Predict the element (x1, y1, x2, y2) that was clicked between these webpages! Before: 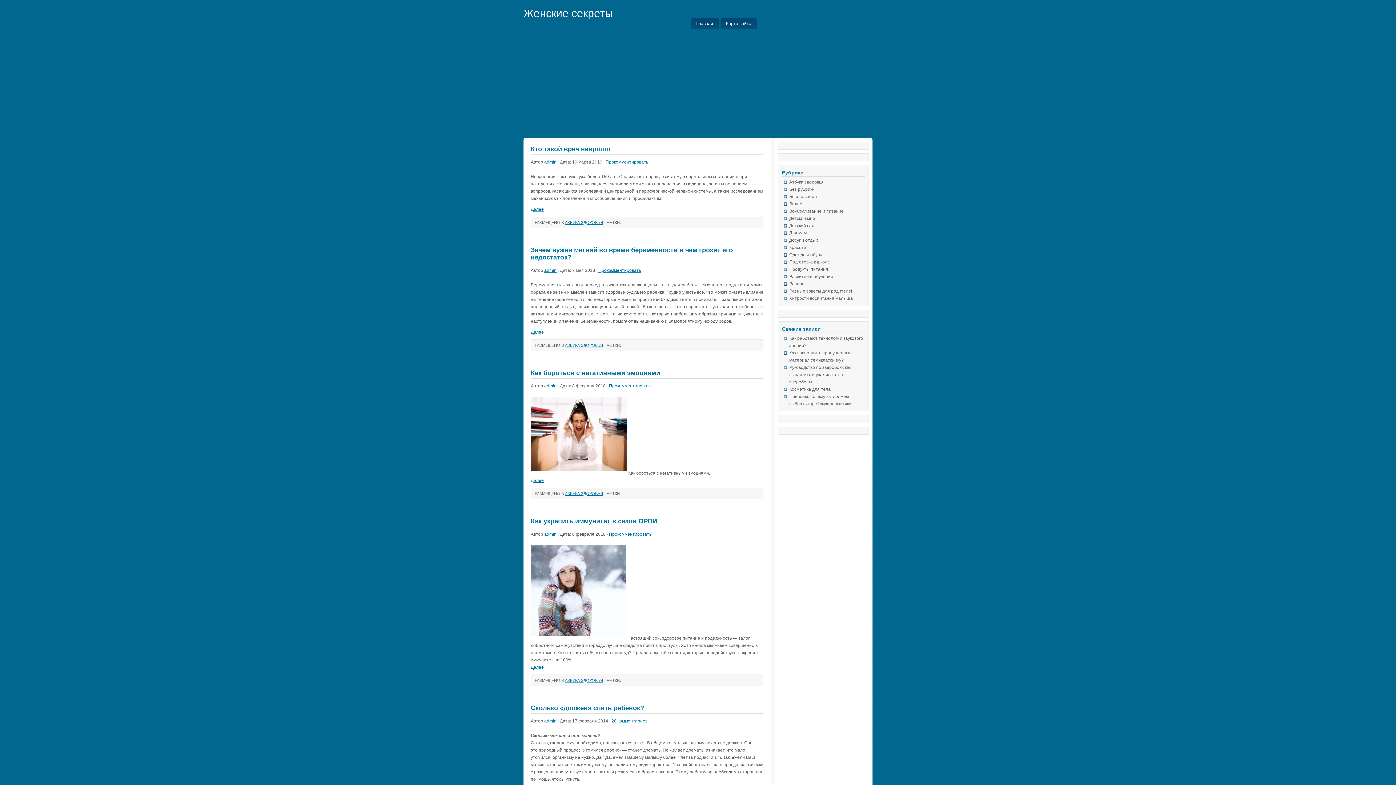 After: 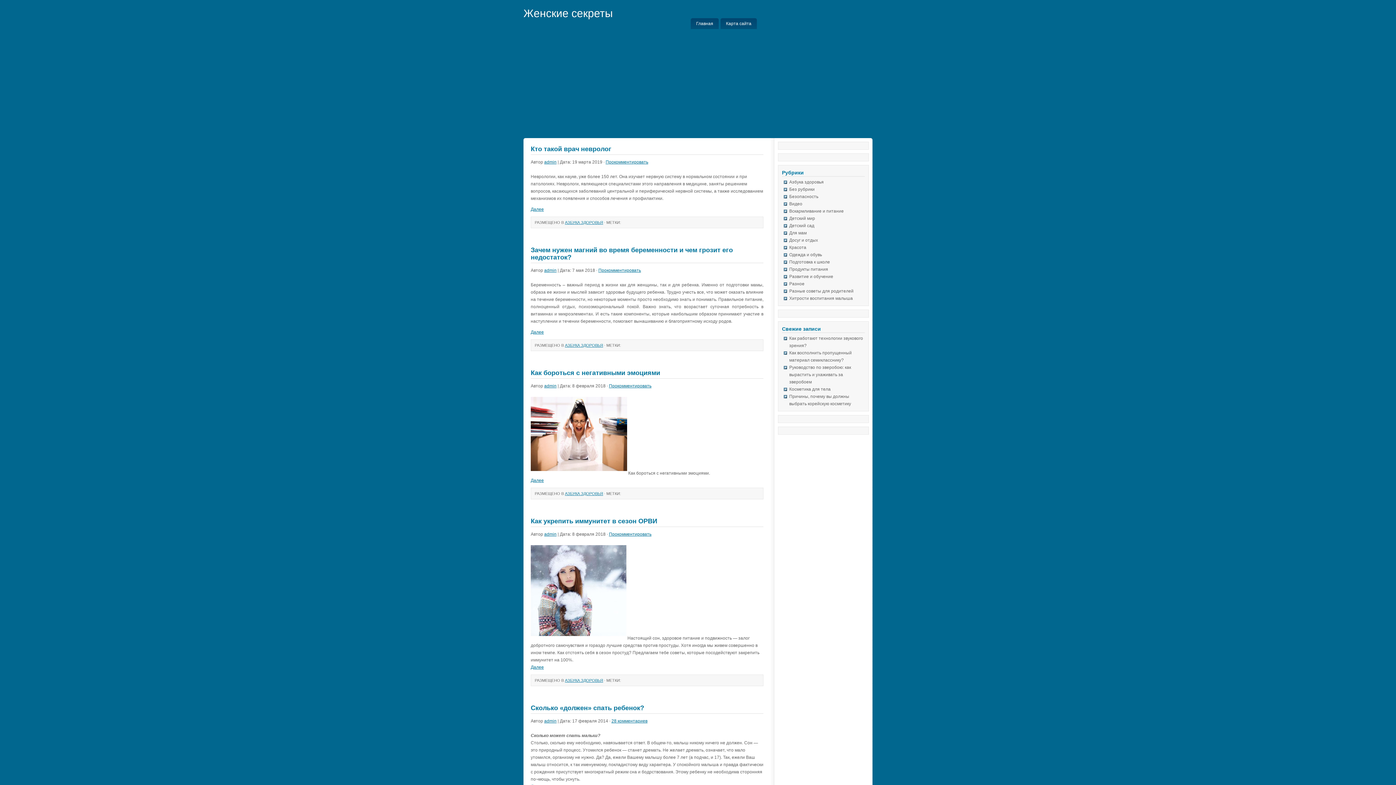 Action: label: Азбука здоровья bbox: (789, 179, 824, 184)